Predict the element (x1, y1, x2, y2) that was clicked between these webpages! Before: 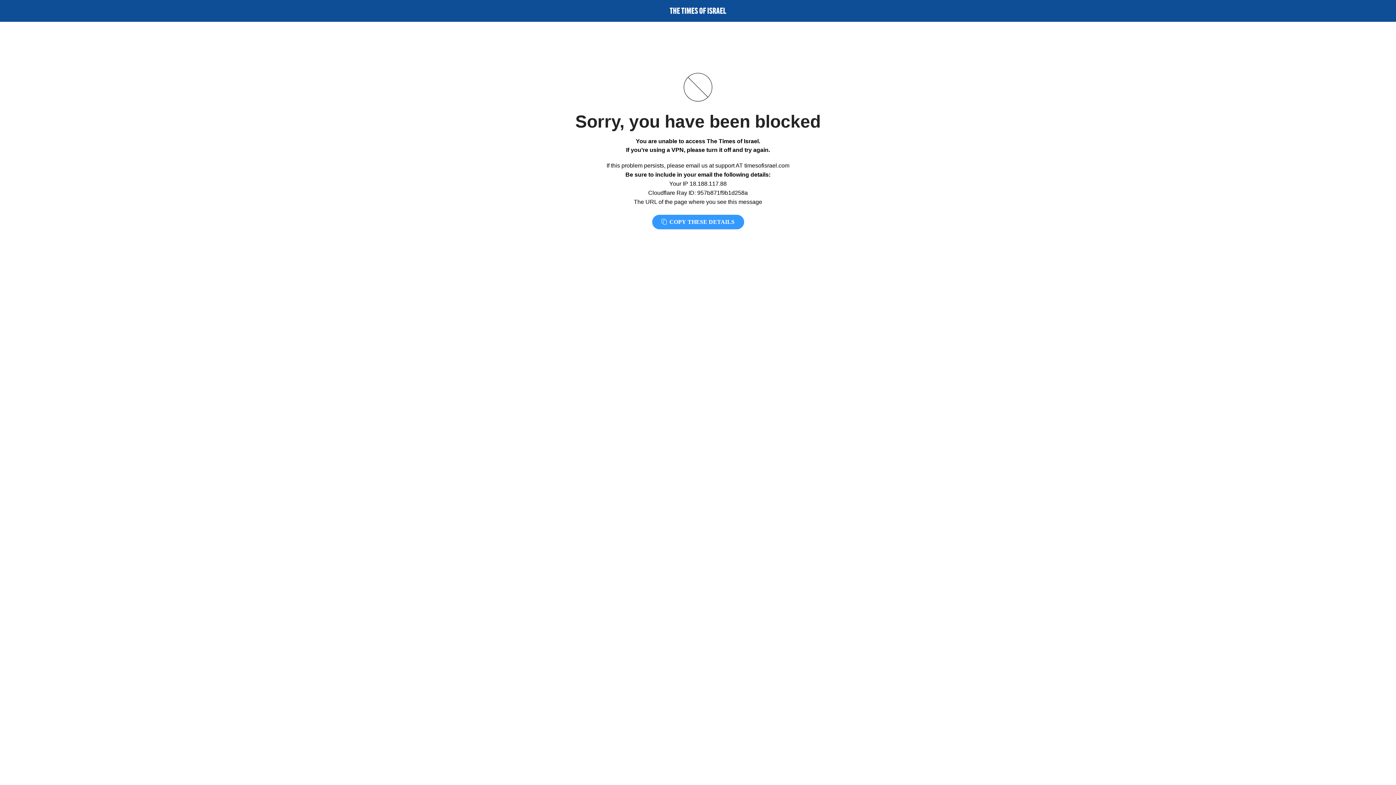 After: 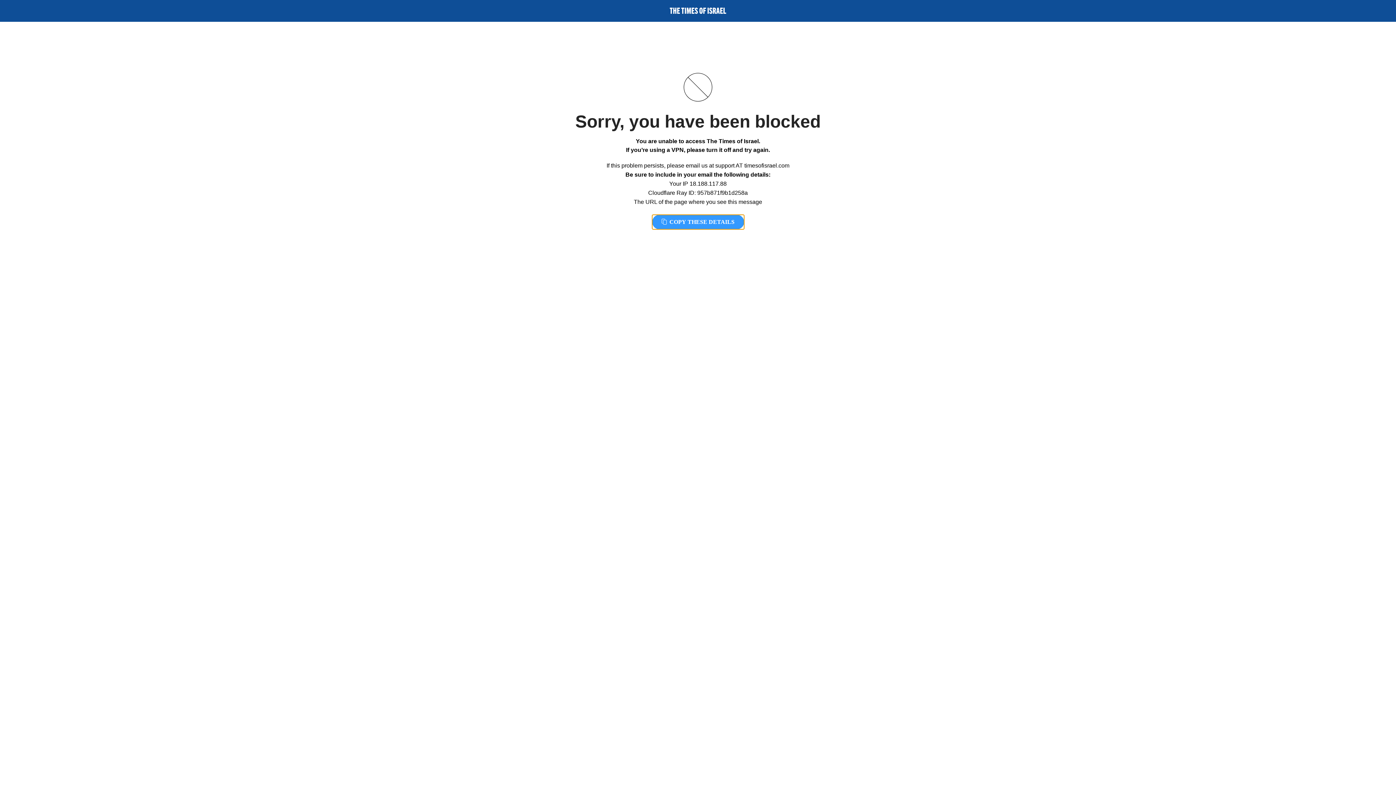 Action: bbox: (652, 214, 744, 229) label:  COPY THESE DETAILS